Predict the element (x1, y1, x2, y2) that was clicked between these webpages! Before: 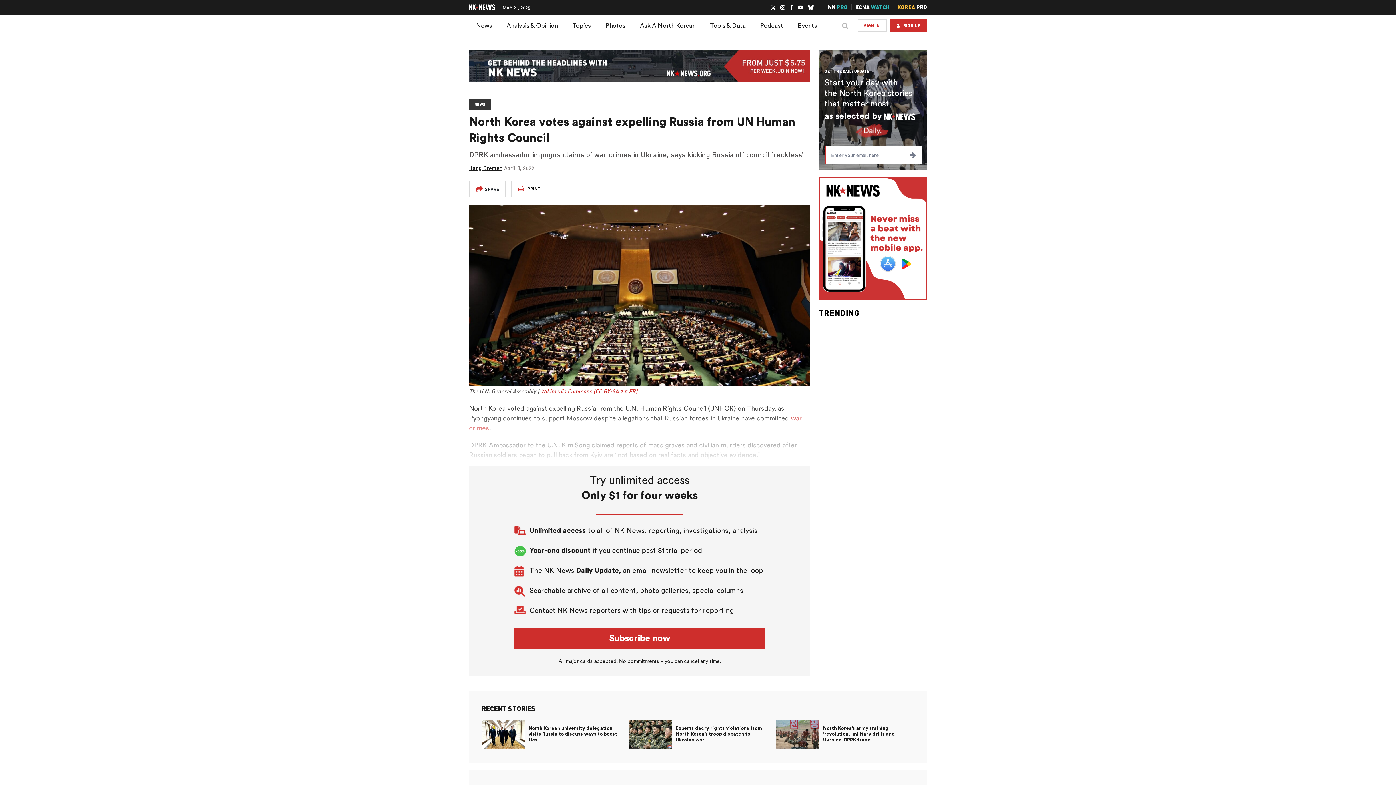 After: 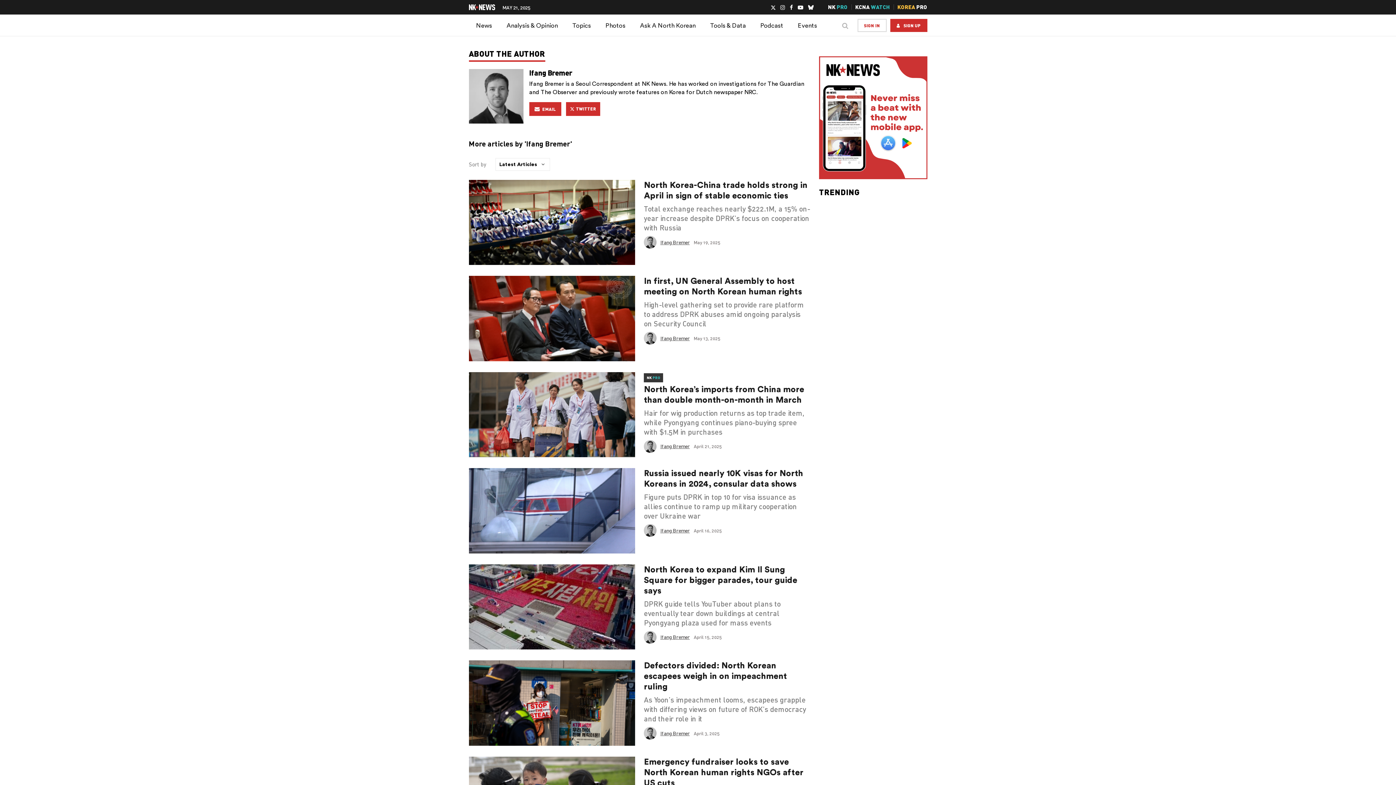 Action: label: Ifang Bremer bbox: (469, 164, 501, 171)